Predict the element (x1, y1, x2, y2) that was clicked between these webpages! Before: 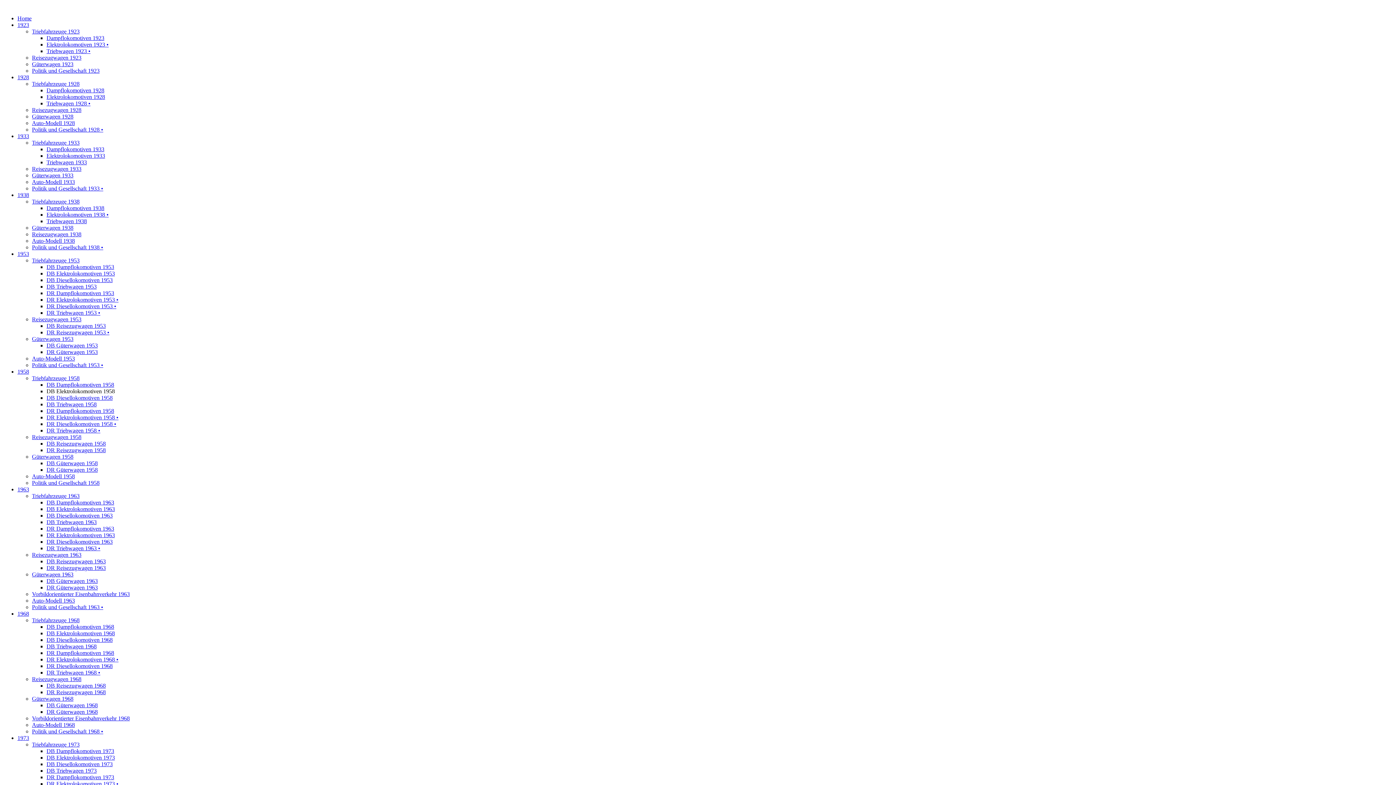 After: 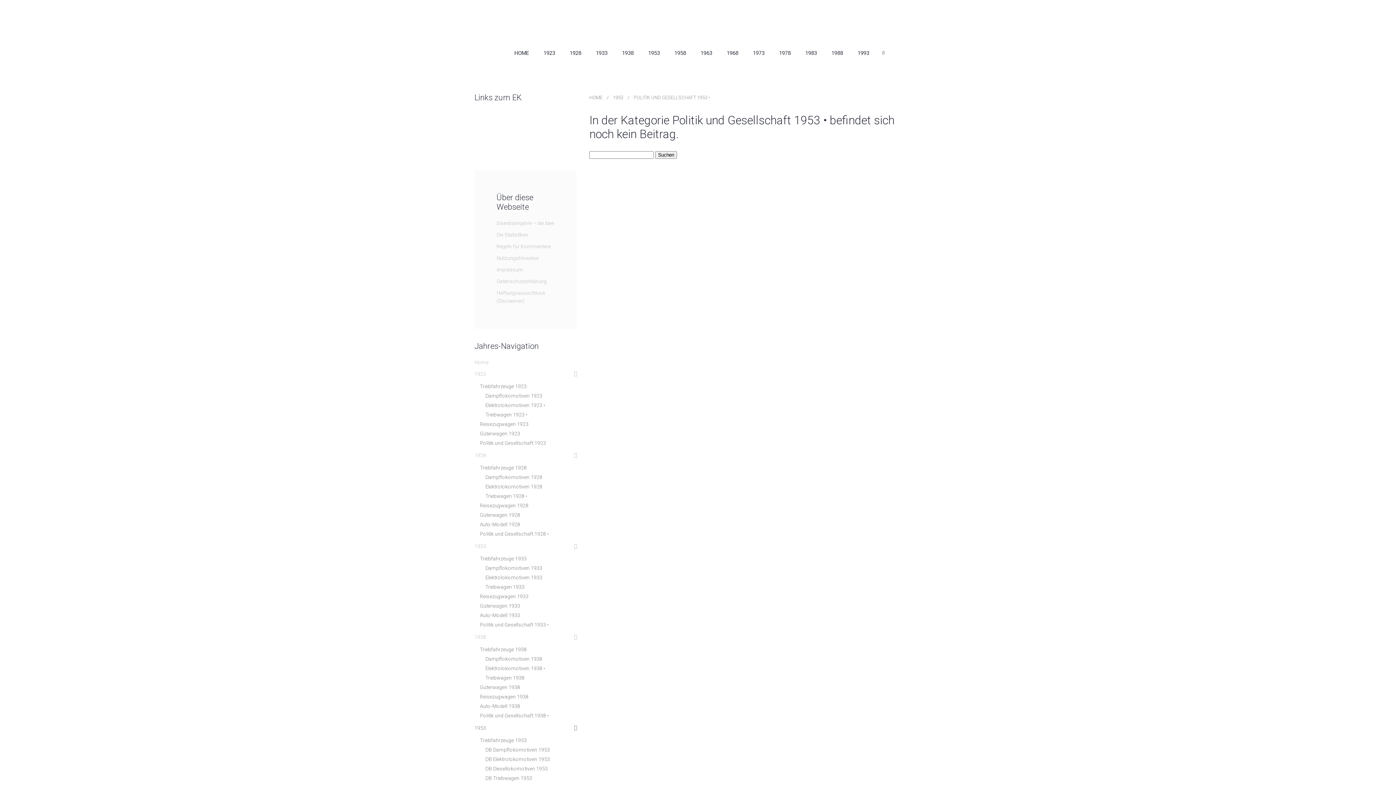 Action: bbox: (32, 362, 103, 368) label: Politik und Gesellschaft 1953 •